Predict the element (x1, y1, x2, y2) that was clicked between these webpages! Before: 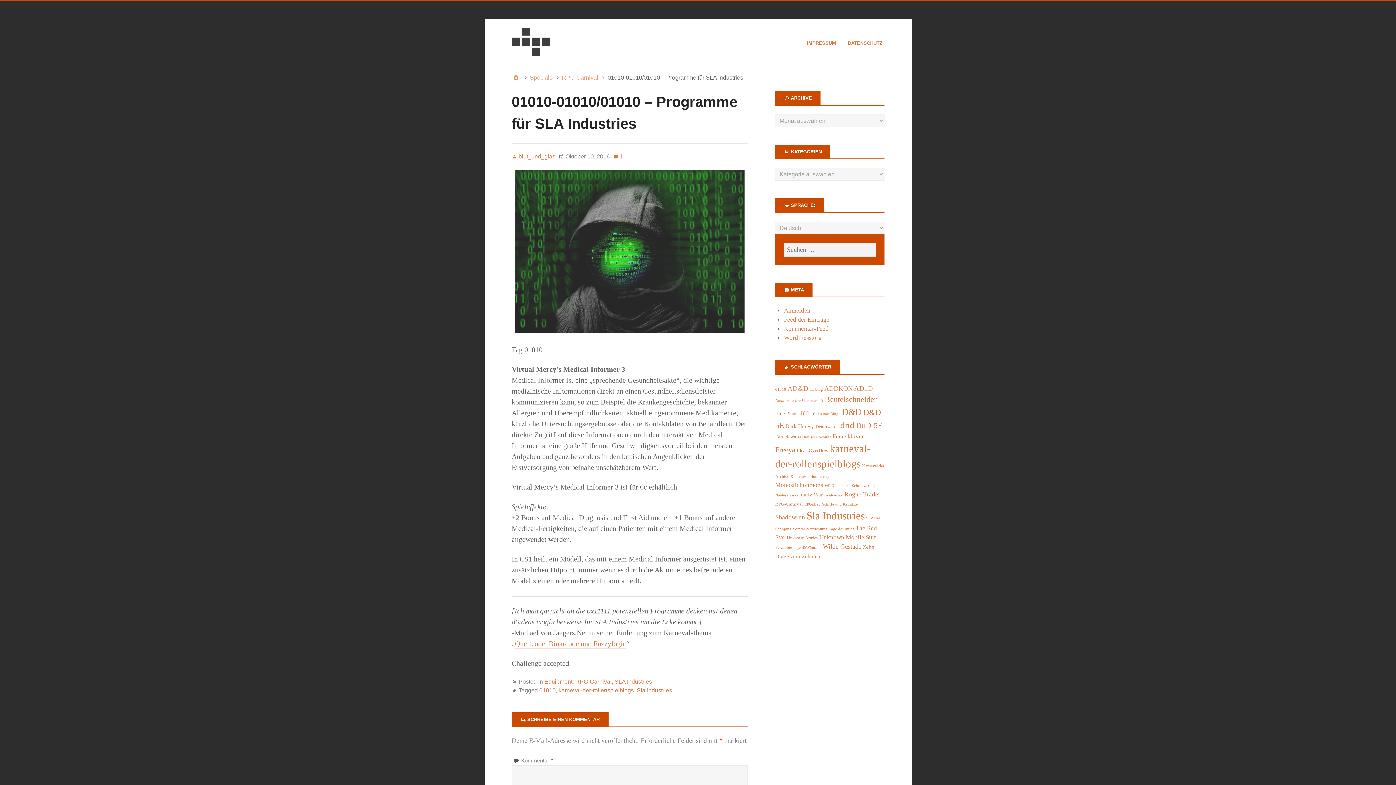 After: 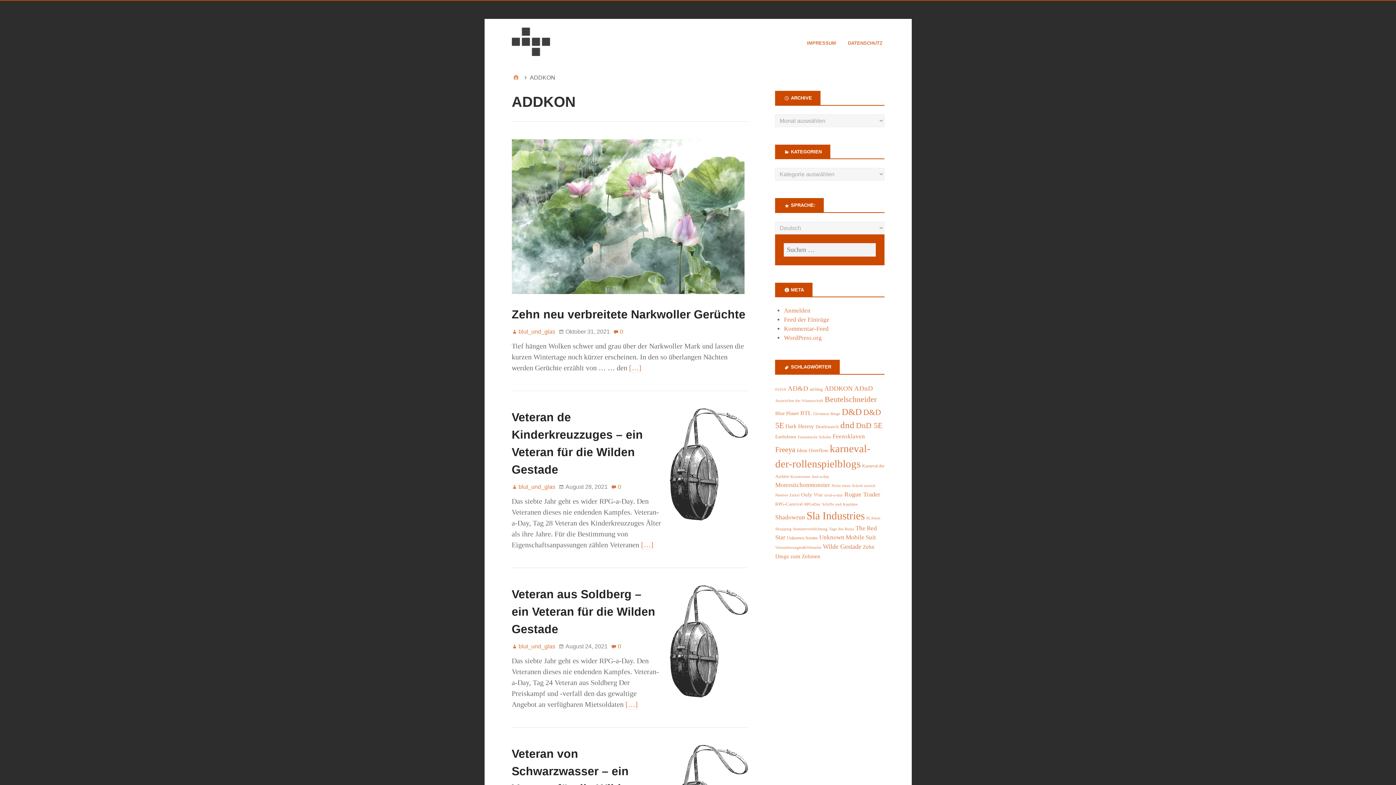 Action: label: ADDKON (116 Einträge) bbox: (824, 385, 852, 392)